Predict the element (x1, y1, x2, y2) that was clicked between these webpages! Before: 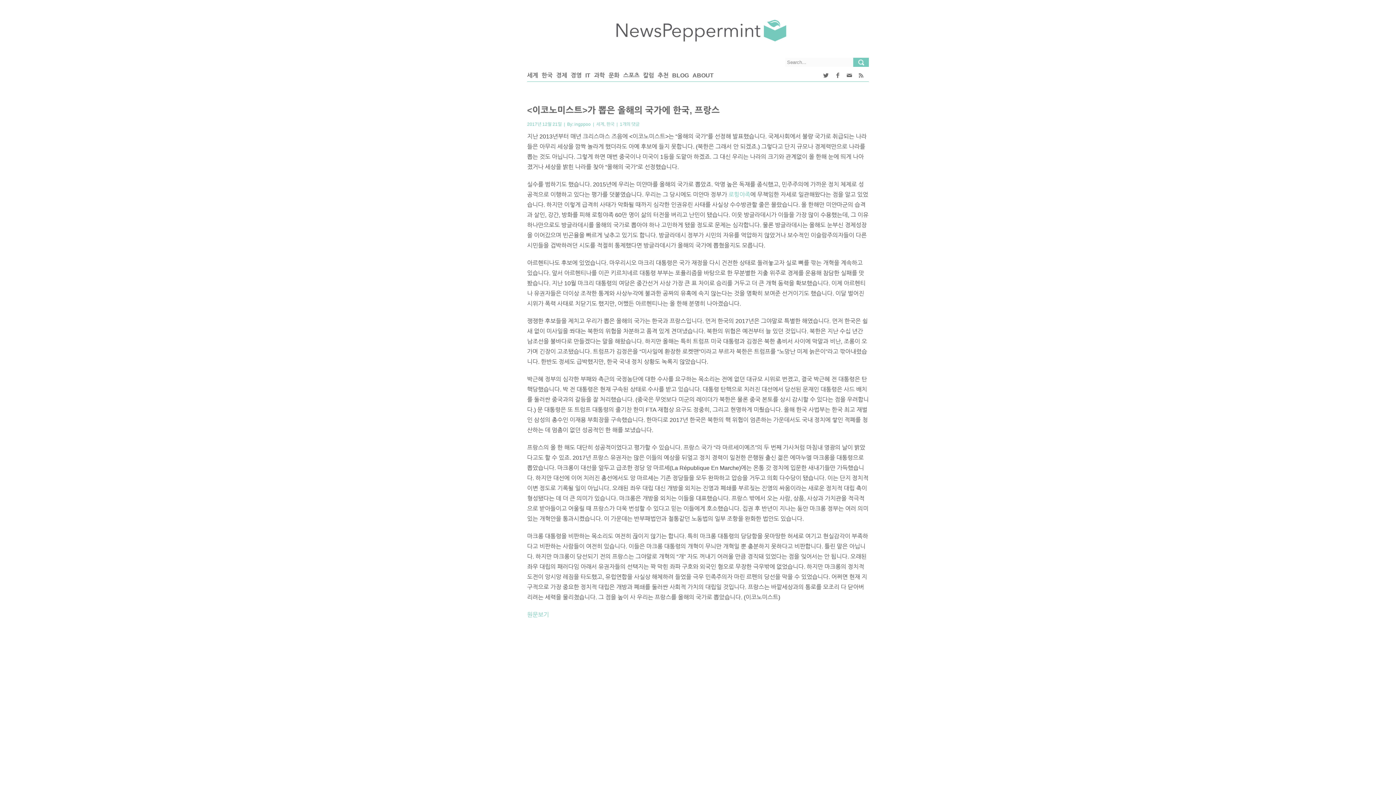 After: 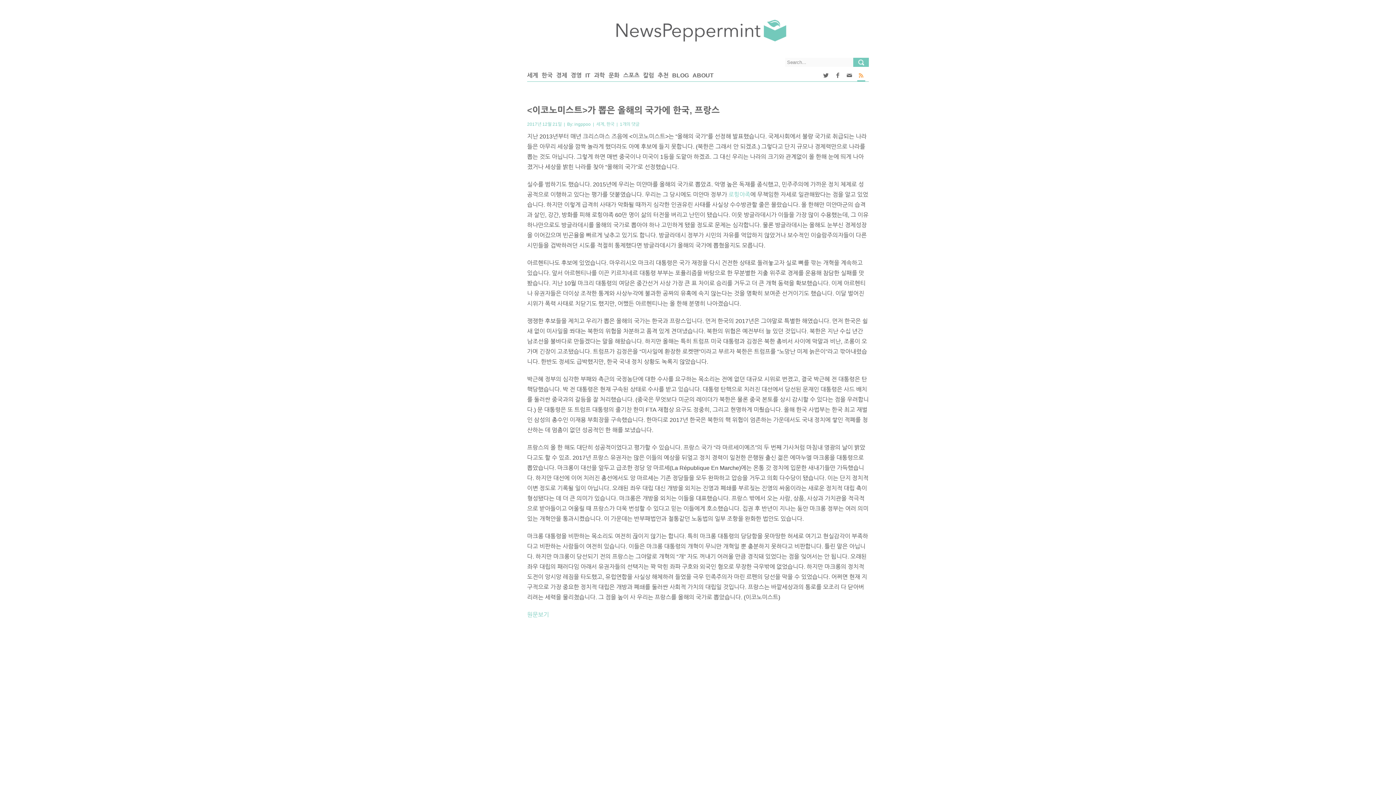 Action: bbox: (857, 66, 865, 81)